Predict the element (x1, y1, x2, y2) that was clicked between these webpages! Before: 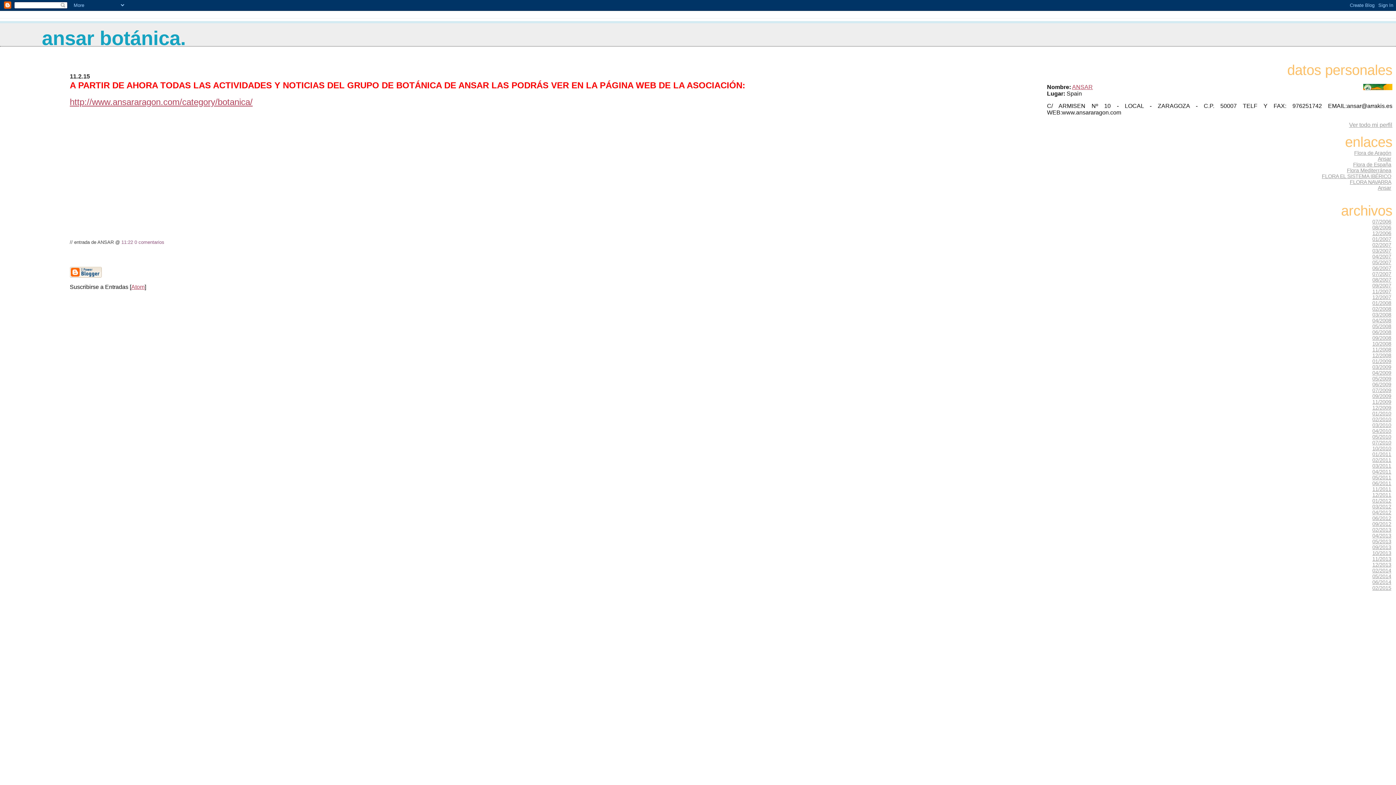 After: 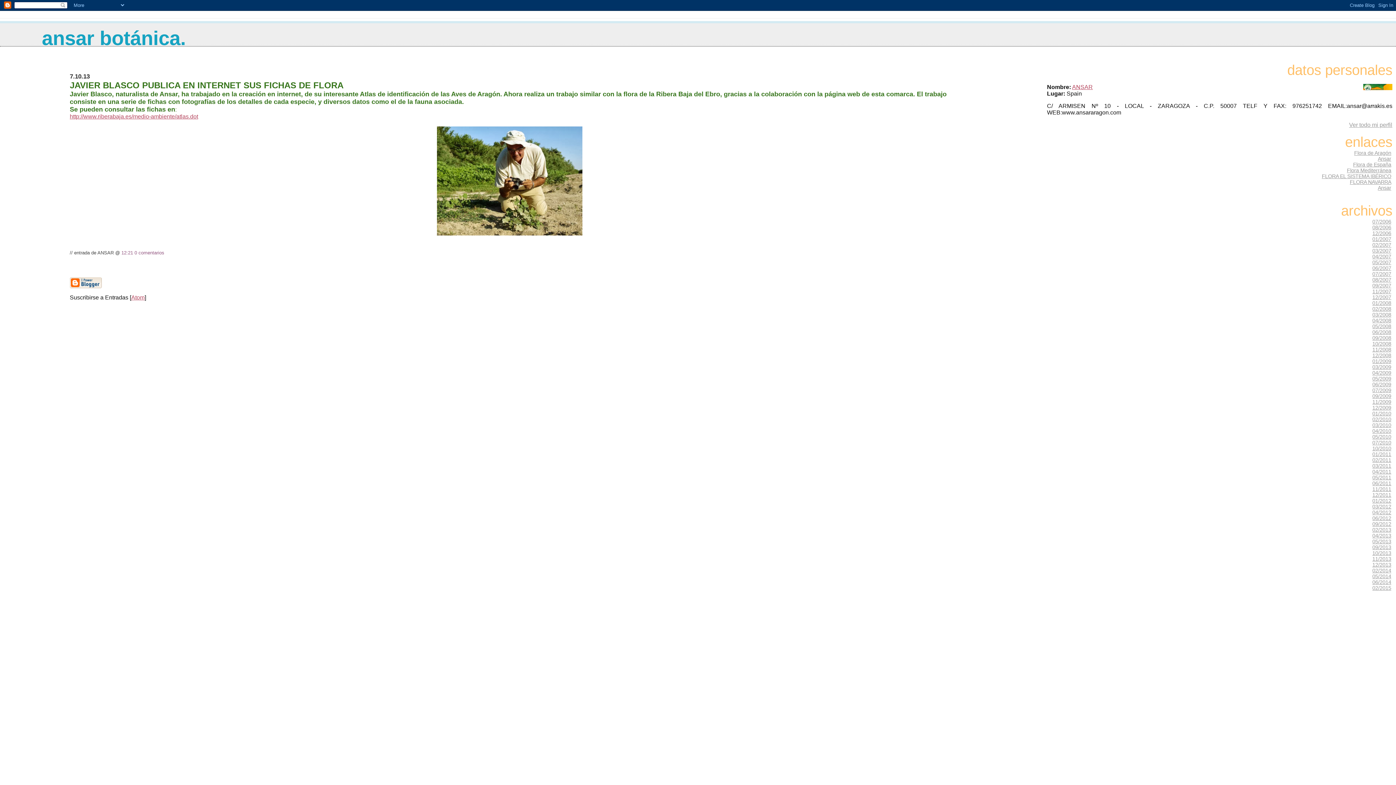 Action: bbox: (1372, 549, 1392, 557) label: 10/2013